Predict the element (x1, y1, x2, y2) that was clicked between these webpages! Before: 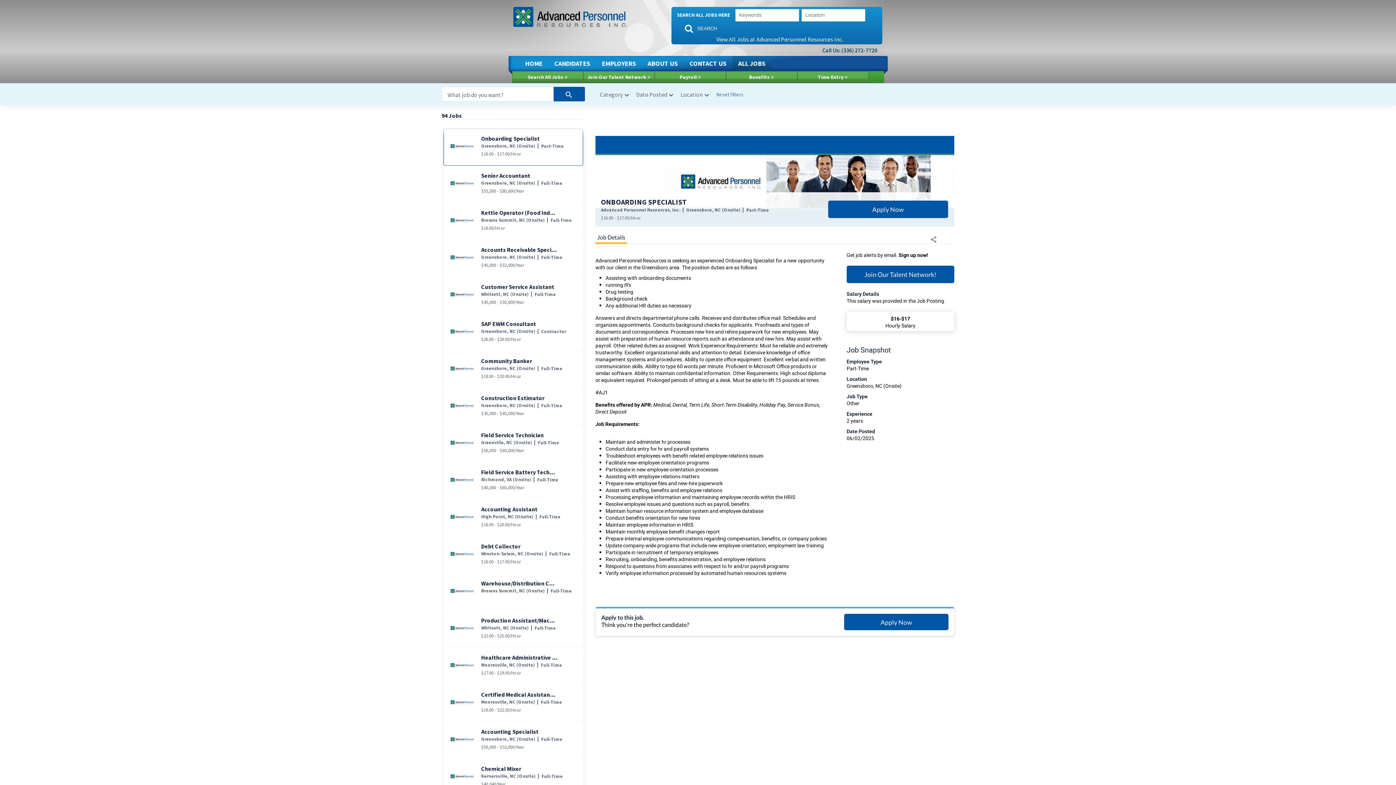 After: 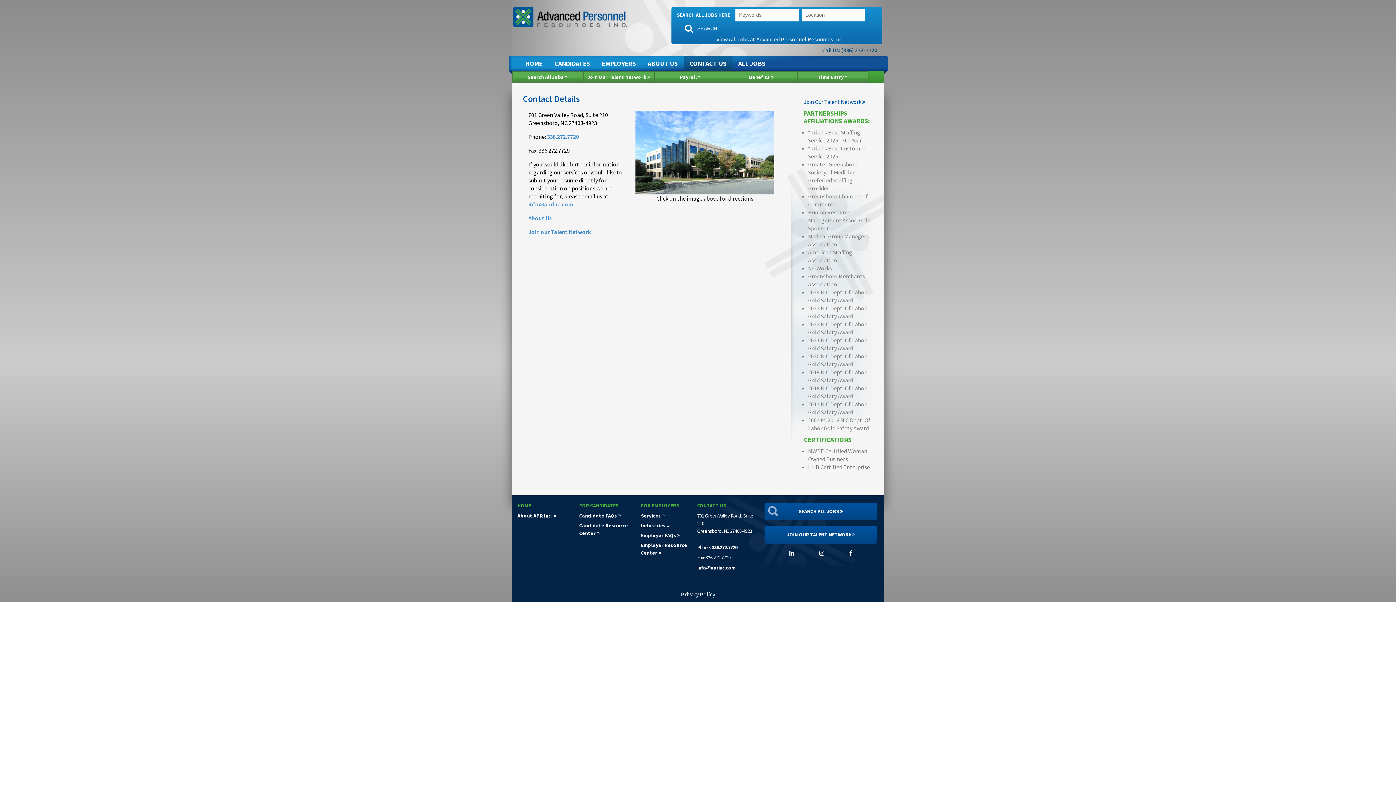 Action: label: CONTACT US bbox: (683, 56, 732, 70)